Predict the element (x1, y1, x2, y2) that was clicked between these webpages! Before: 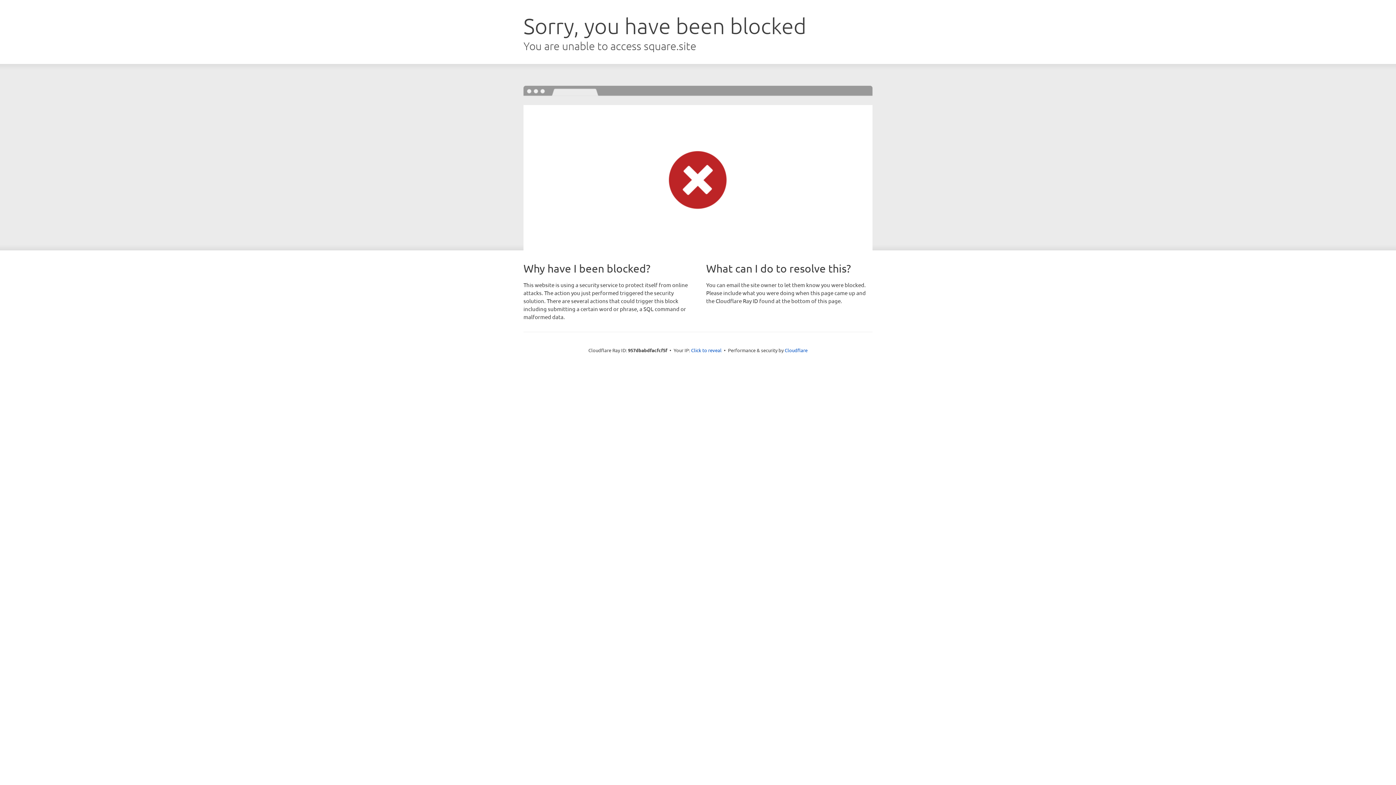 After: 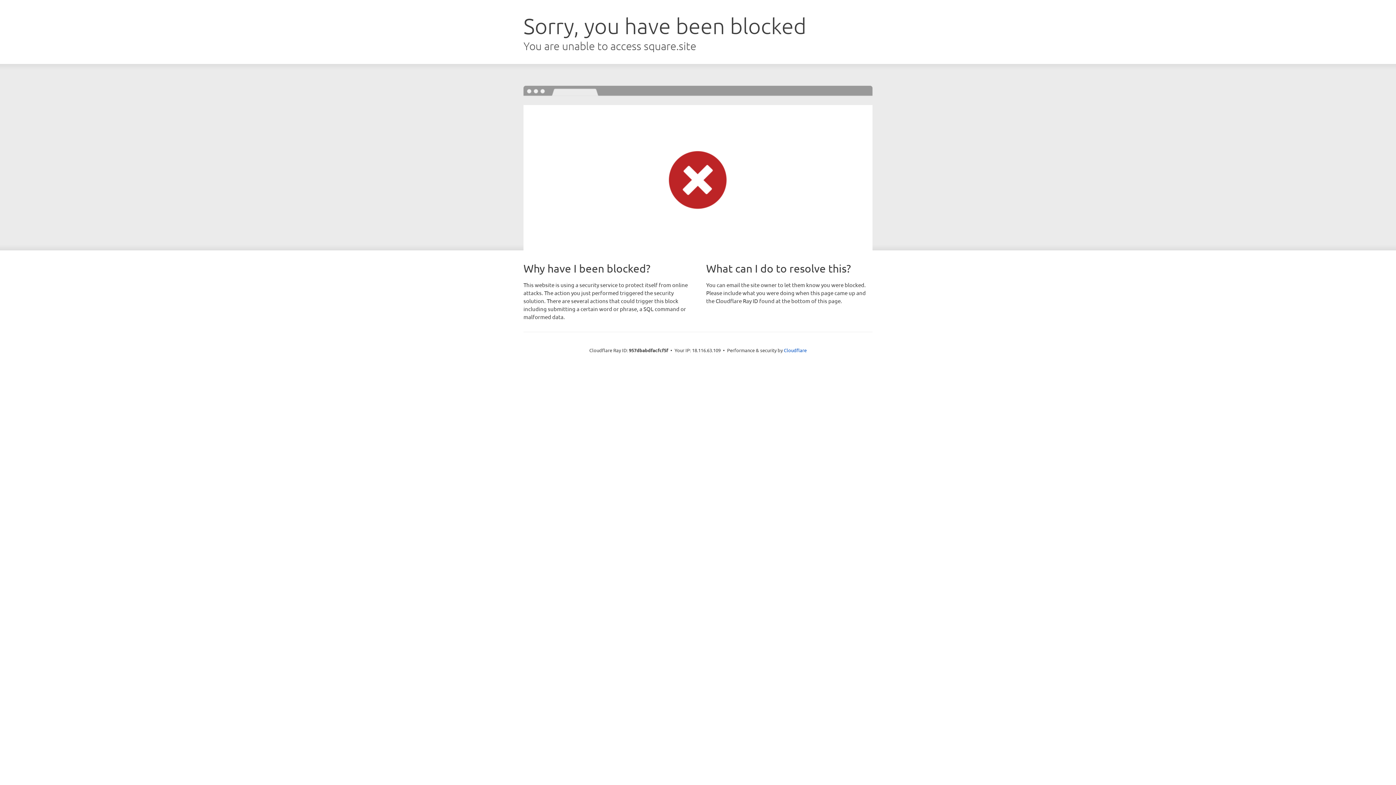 Action: label: Click to reveal bbox: (691, 346, 721, 353)